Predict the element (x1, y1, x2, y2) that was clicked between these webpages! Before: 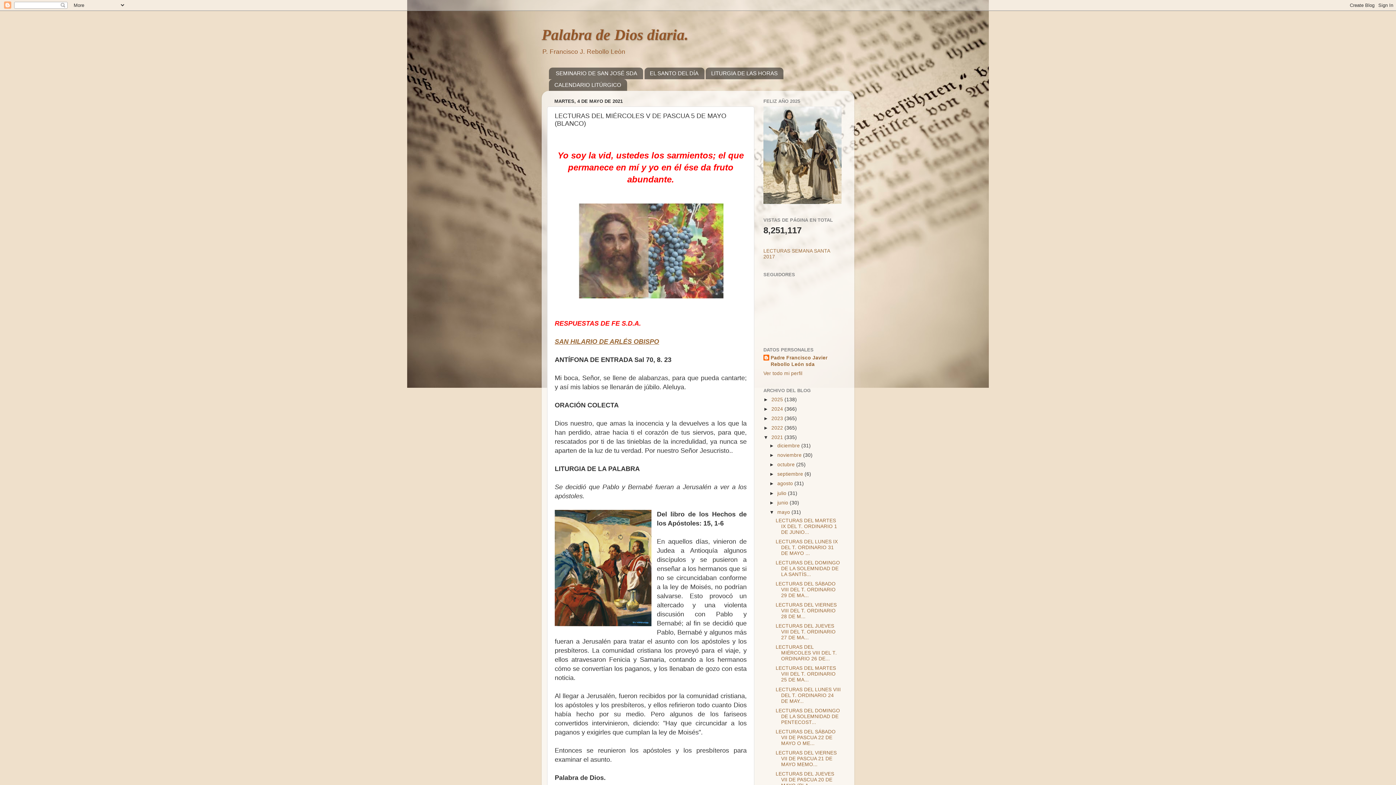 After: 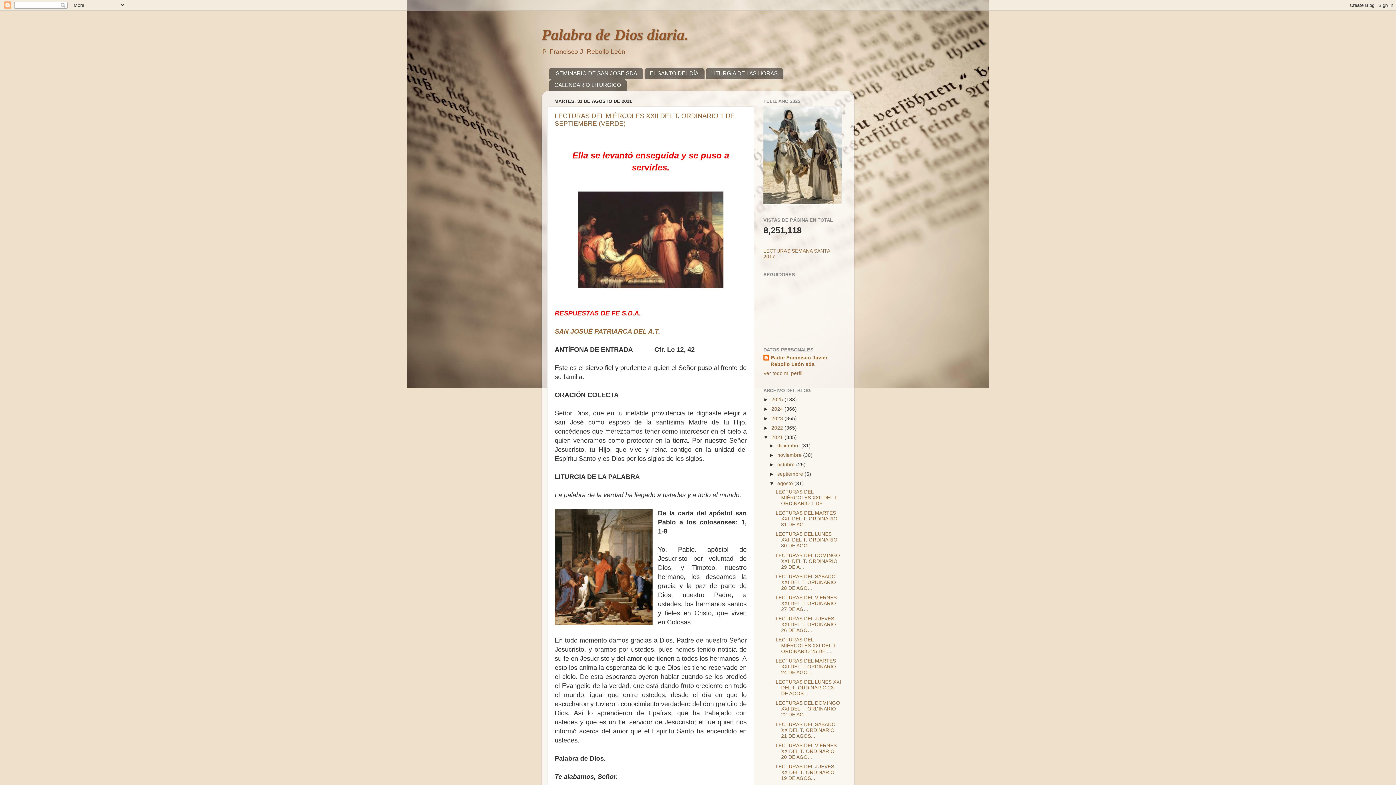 Action: bbox: (777, 481, 794, 486) label: agosto 